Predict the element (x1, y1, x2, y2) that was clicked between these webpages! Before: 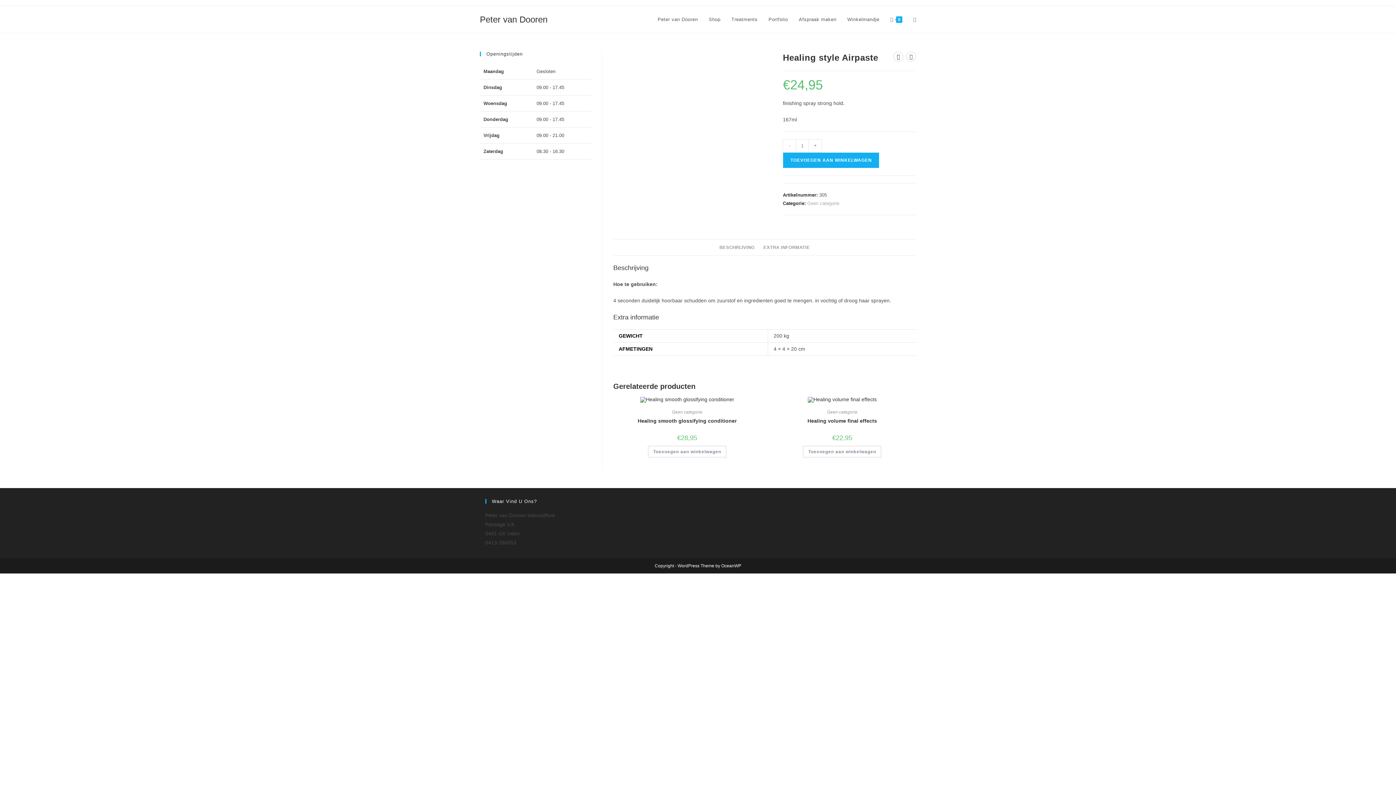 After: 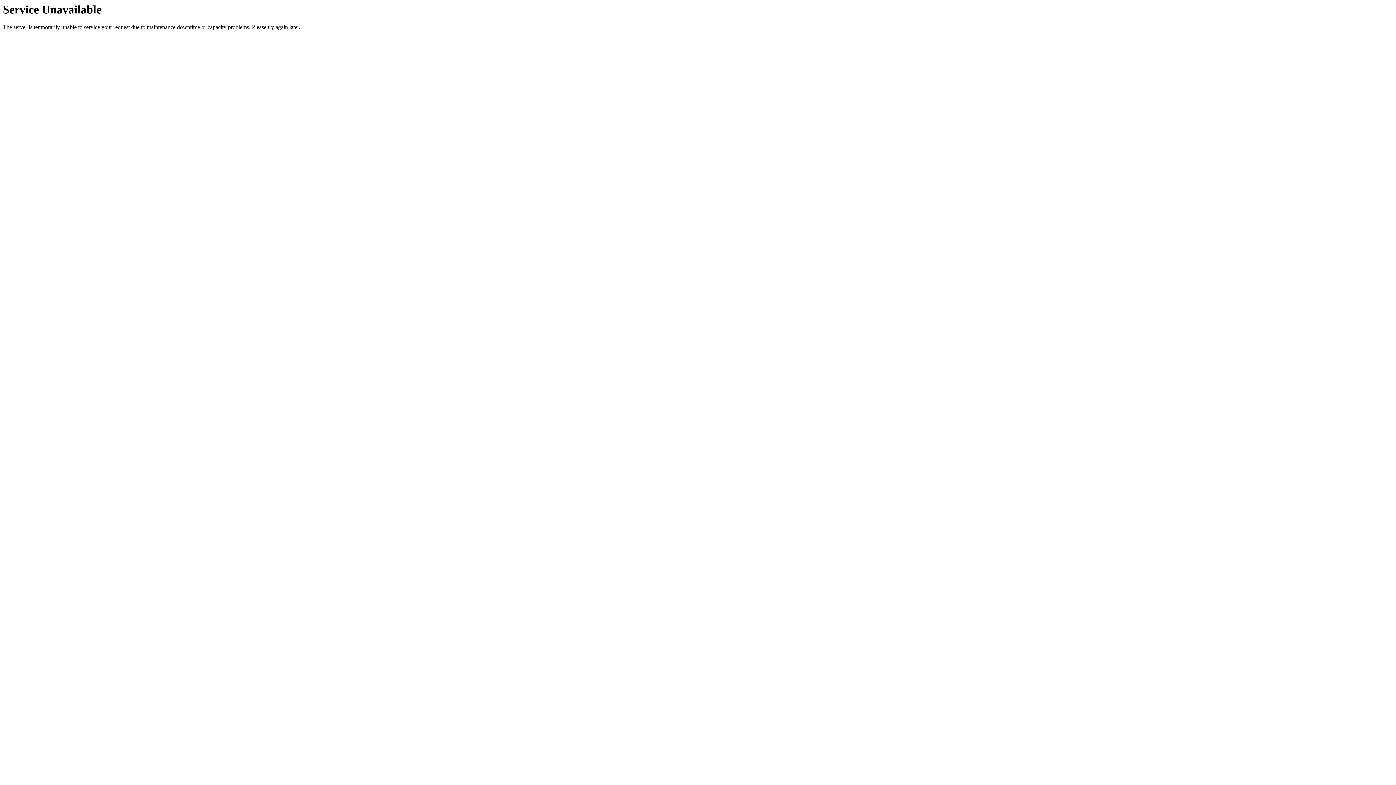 Action: bbox: (613, 53, 668, 58)